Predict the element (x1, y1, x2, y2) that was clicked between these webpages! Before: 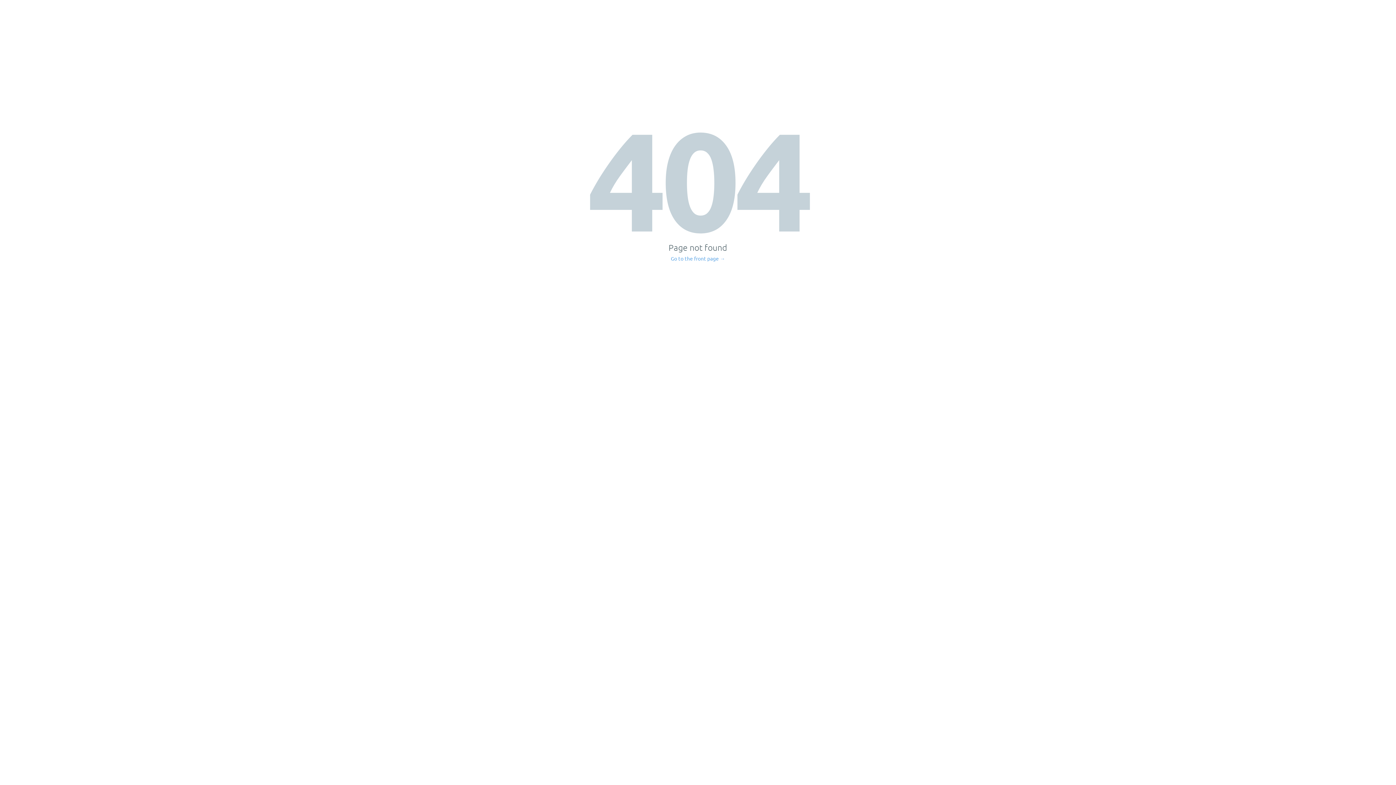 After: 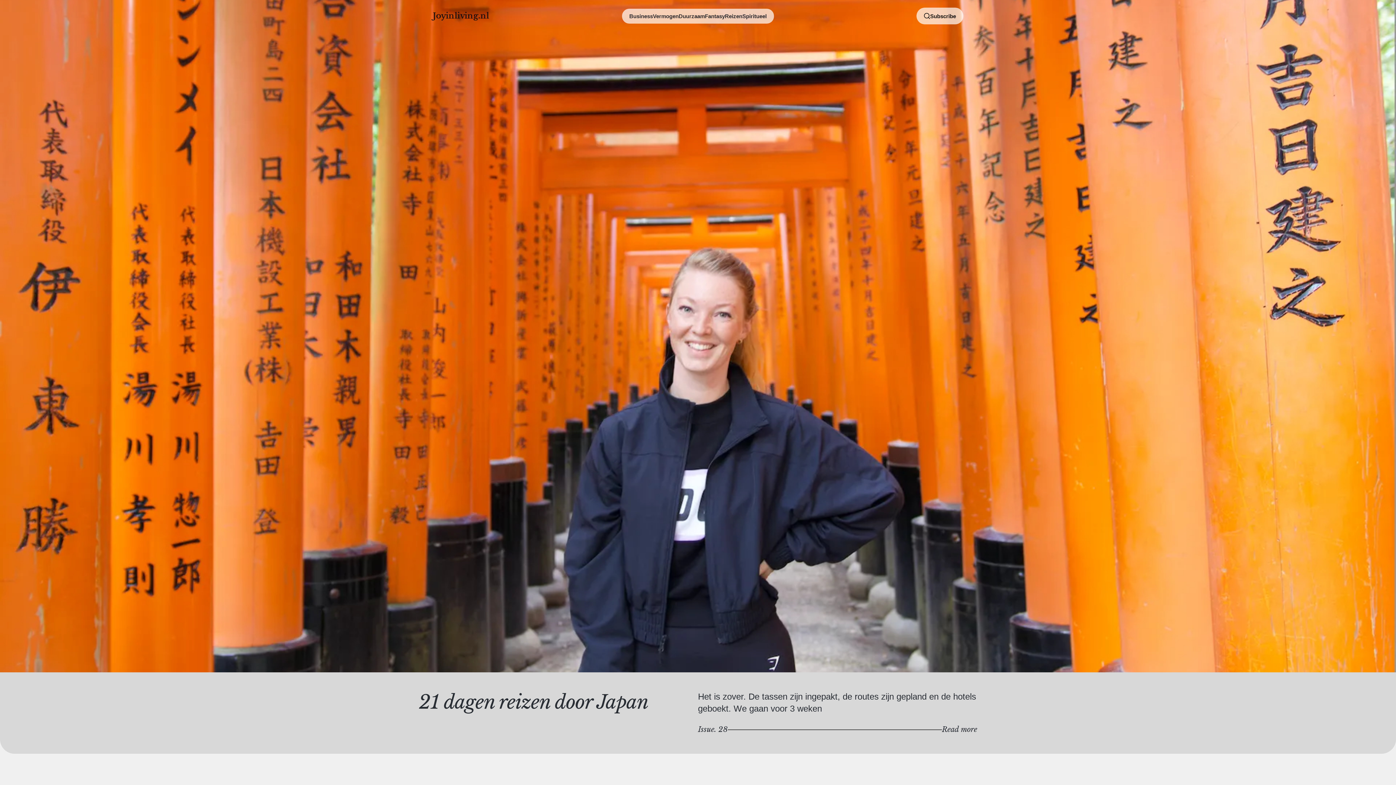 Action: bbox: (671, 256, 725, 261) label: Go to the front page →